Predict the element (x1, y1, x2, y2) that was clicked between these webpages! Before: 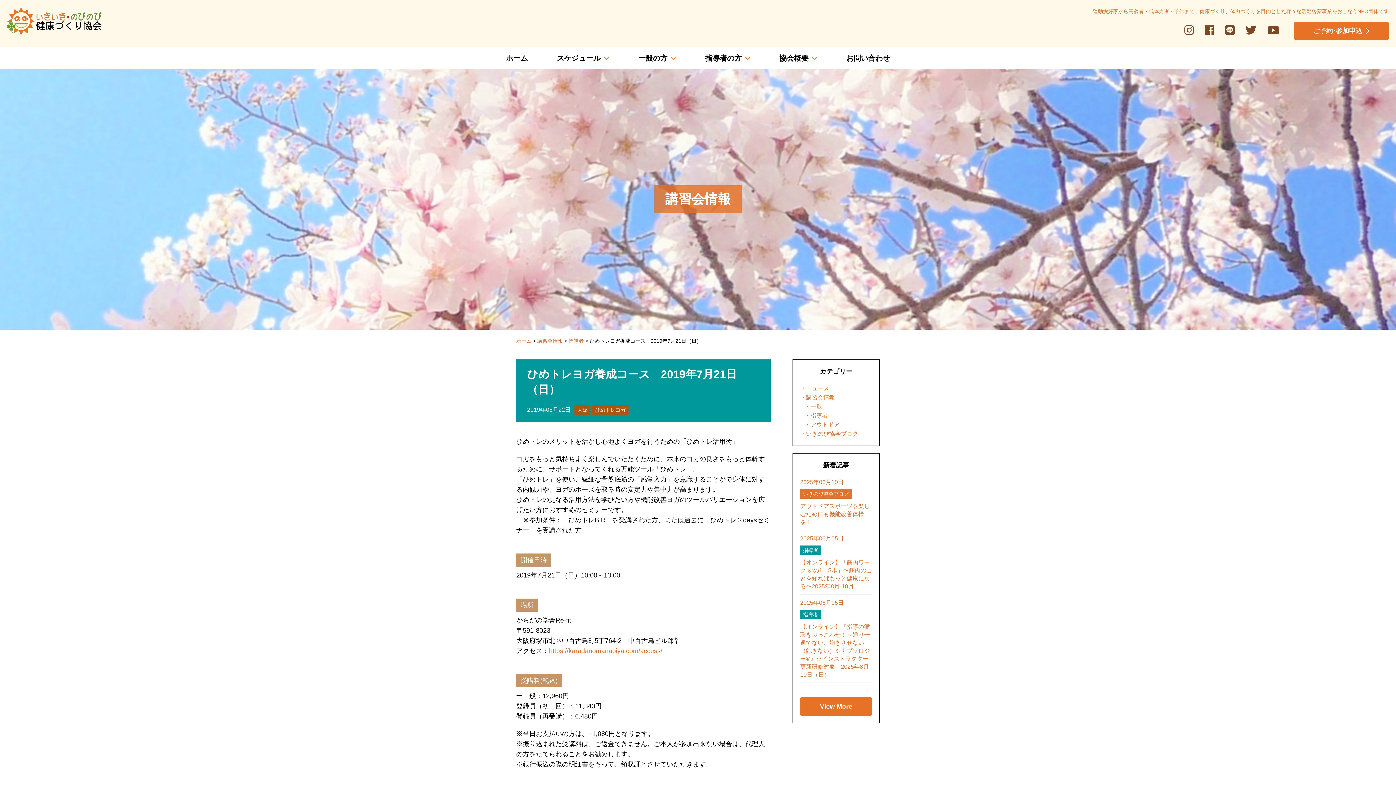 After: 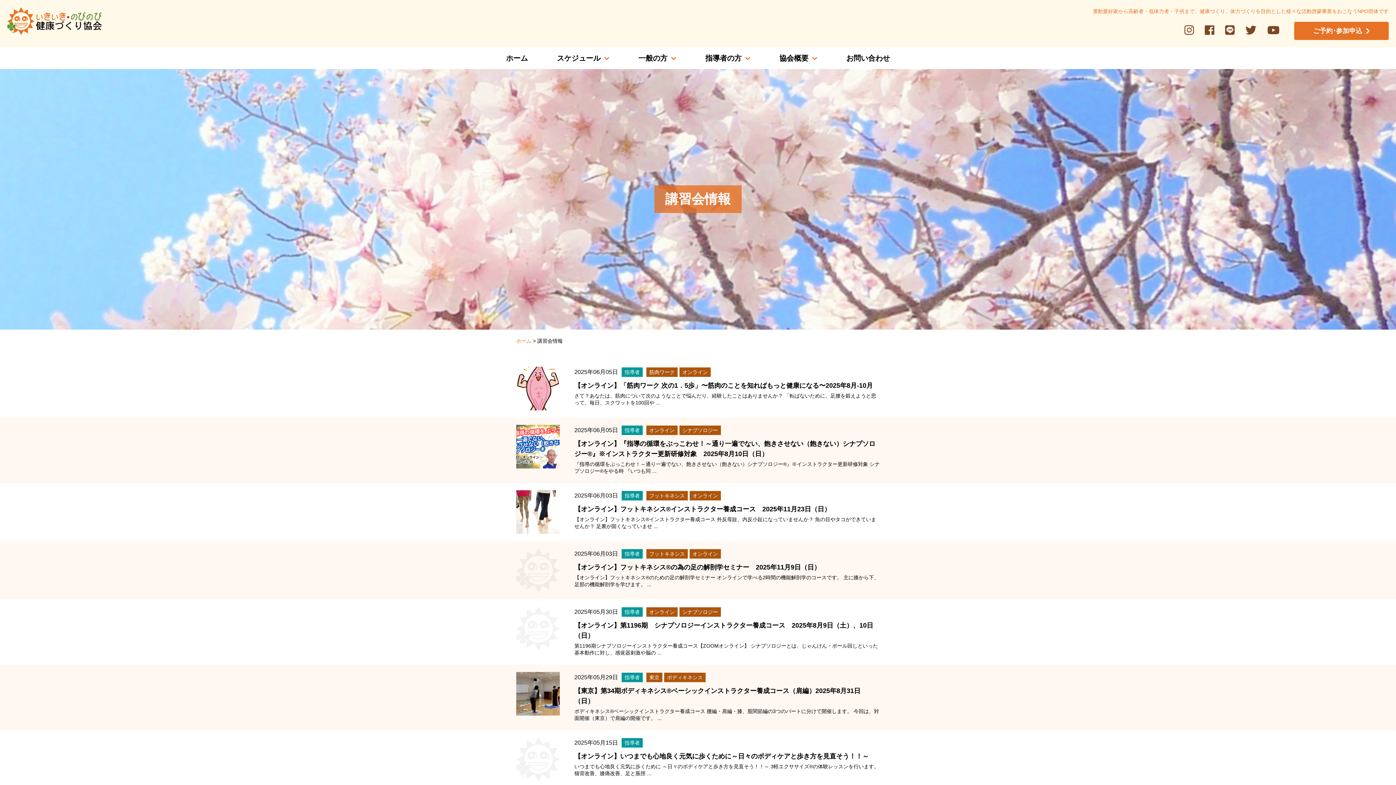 Action: label: View More bbox: (800, 697, 872, 715)